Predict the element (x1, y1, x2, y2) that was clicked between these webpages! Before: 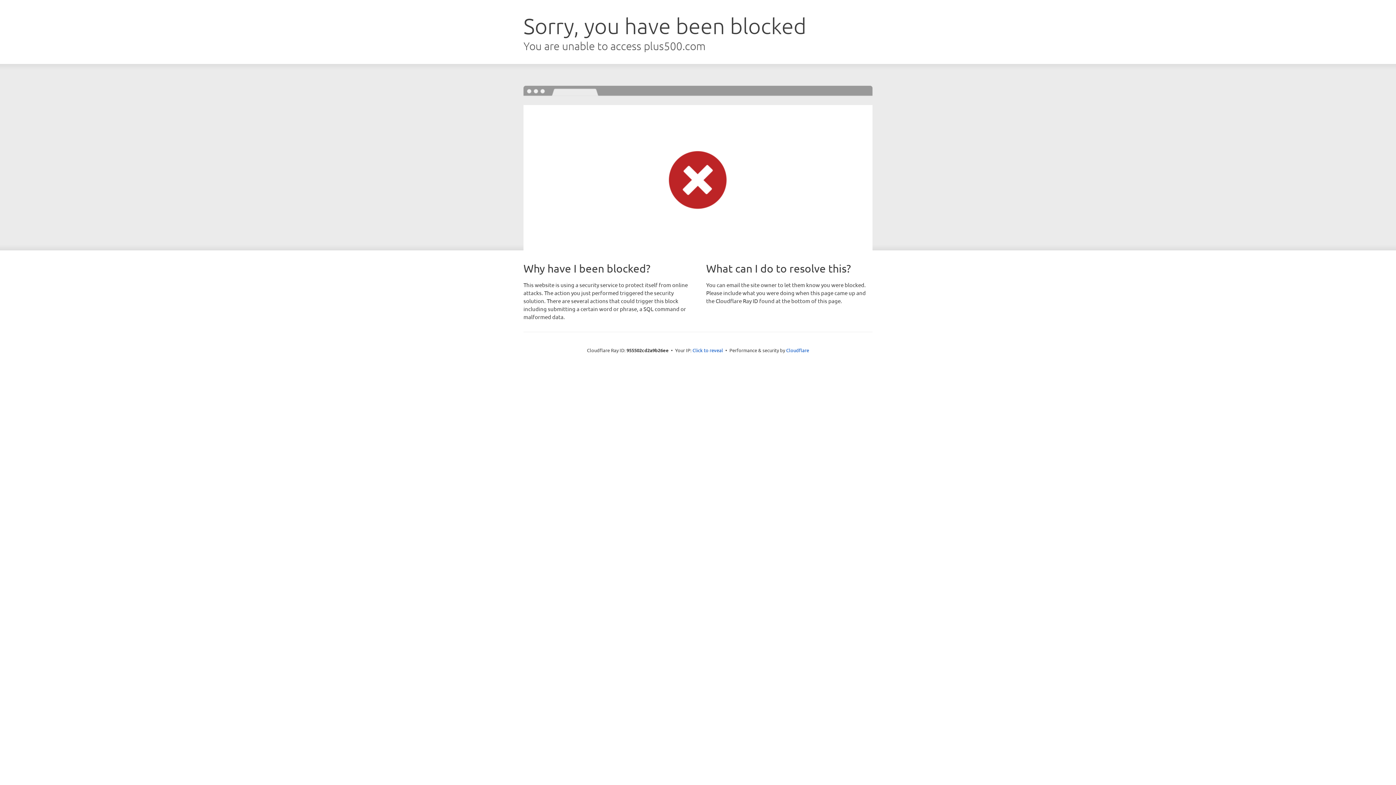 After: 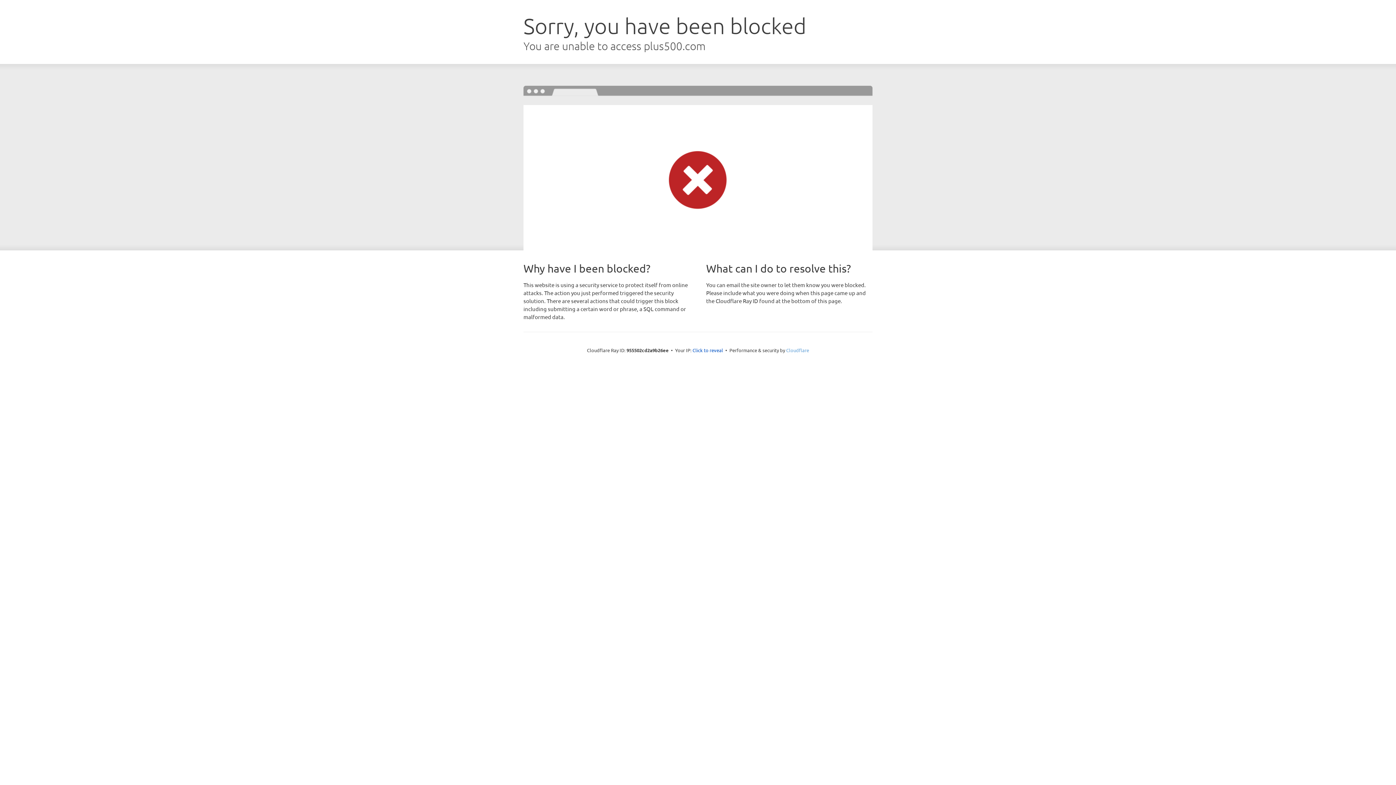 Action: bbox: (786, 347, 809, 353) label: Cloudflare